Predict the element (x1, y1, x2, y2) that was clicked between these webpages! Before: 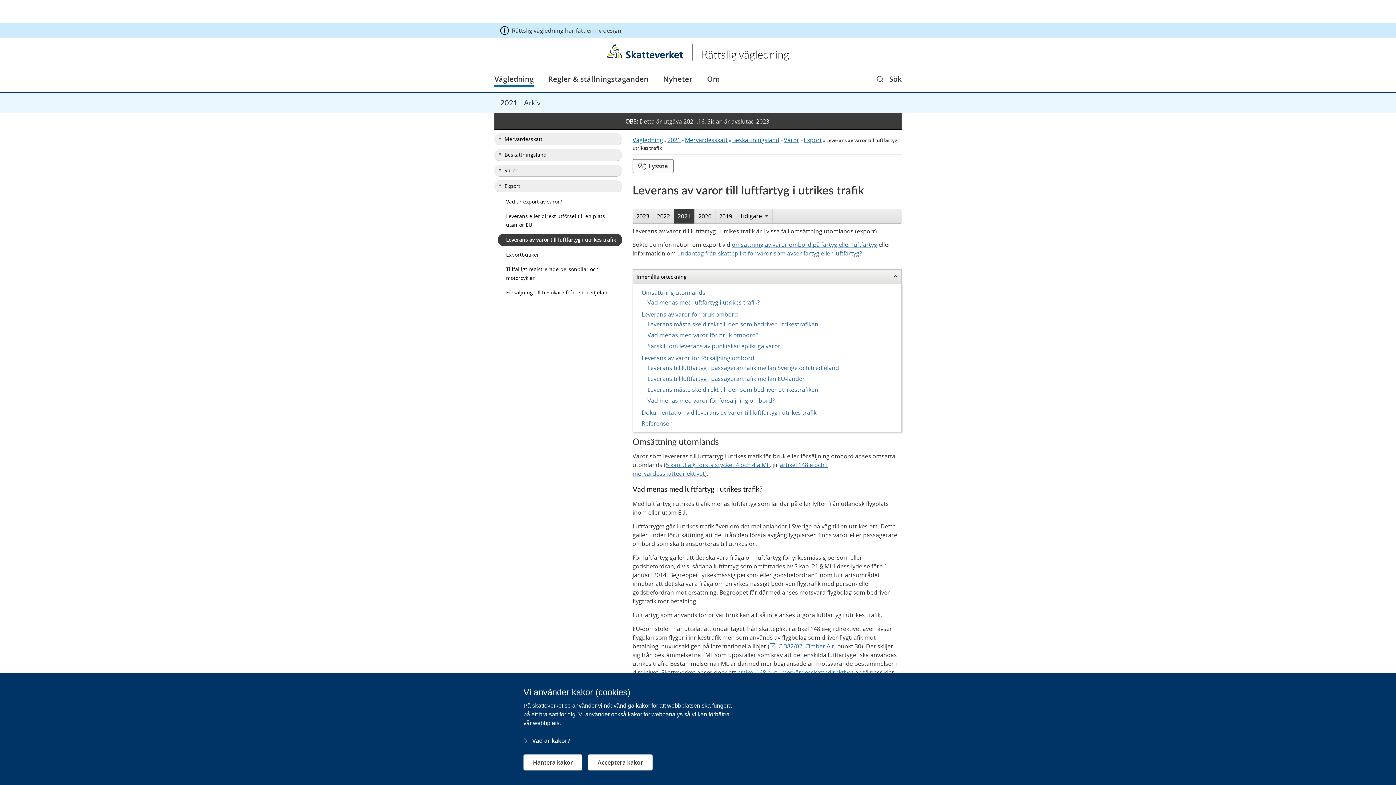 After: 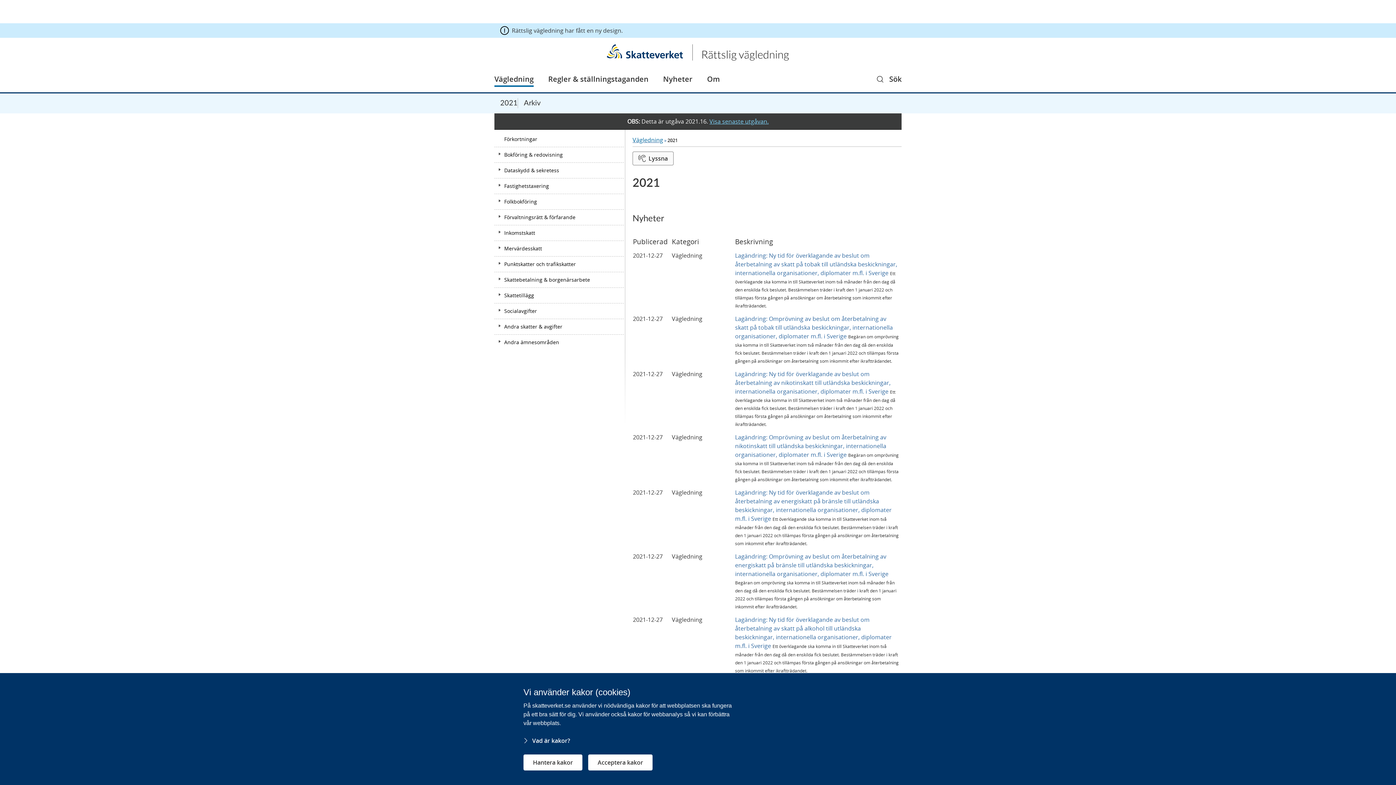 Action: label: 2021 bbox: (500, 99, 517, 107)